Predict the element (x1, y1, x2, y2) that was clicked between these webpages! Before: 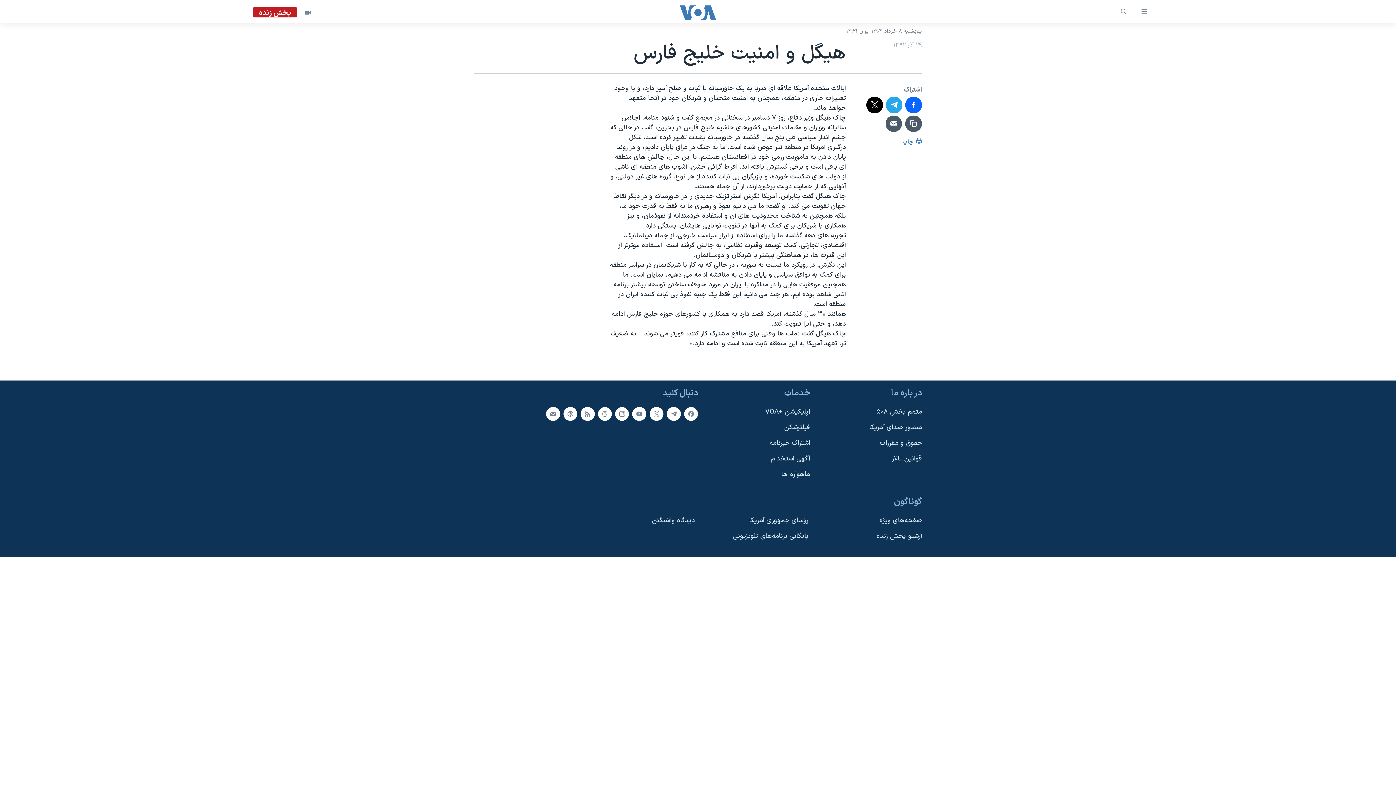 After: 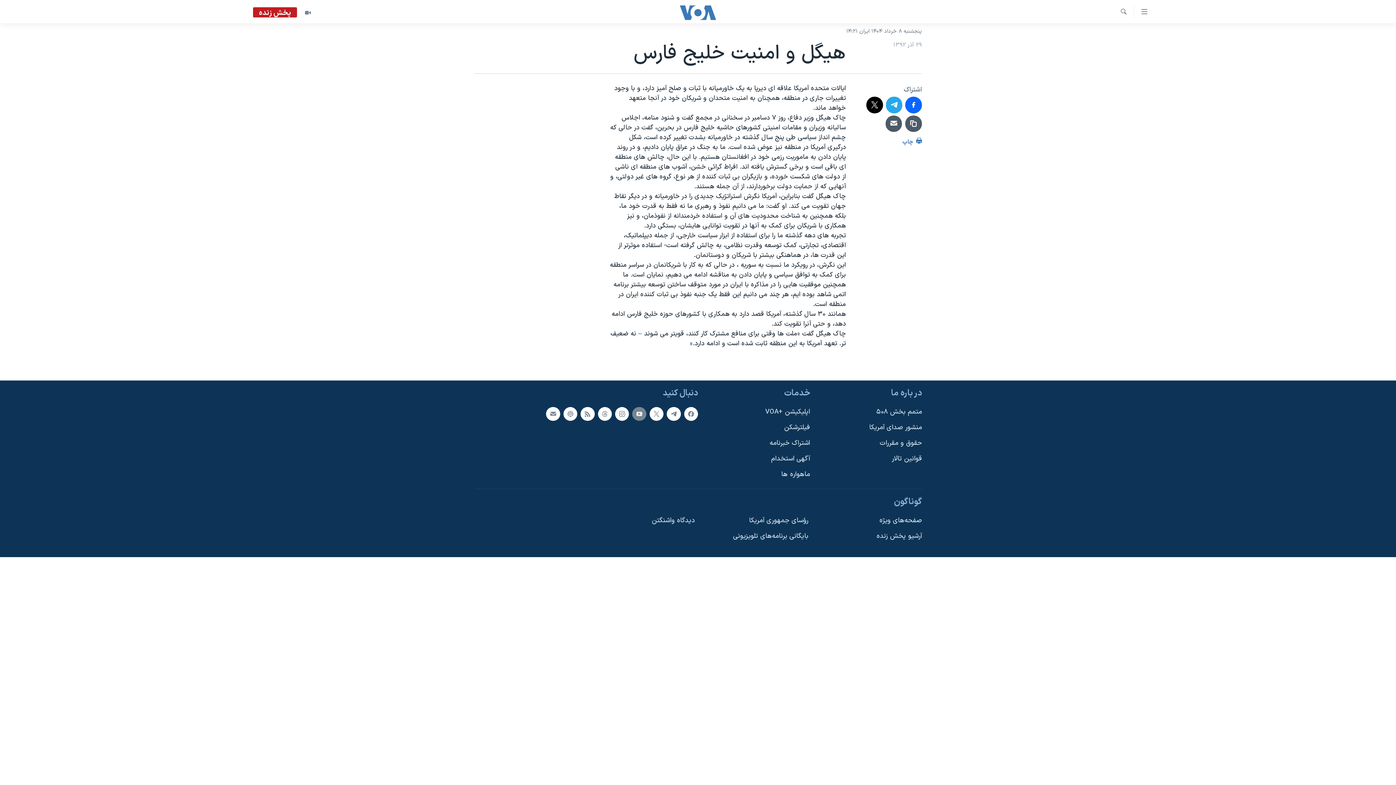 Action: bbox: (632, 407, 646, 421)